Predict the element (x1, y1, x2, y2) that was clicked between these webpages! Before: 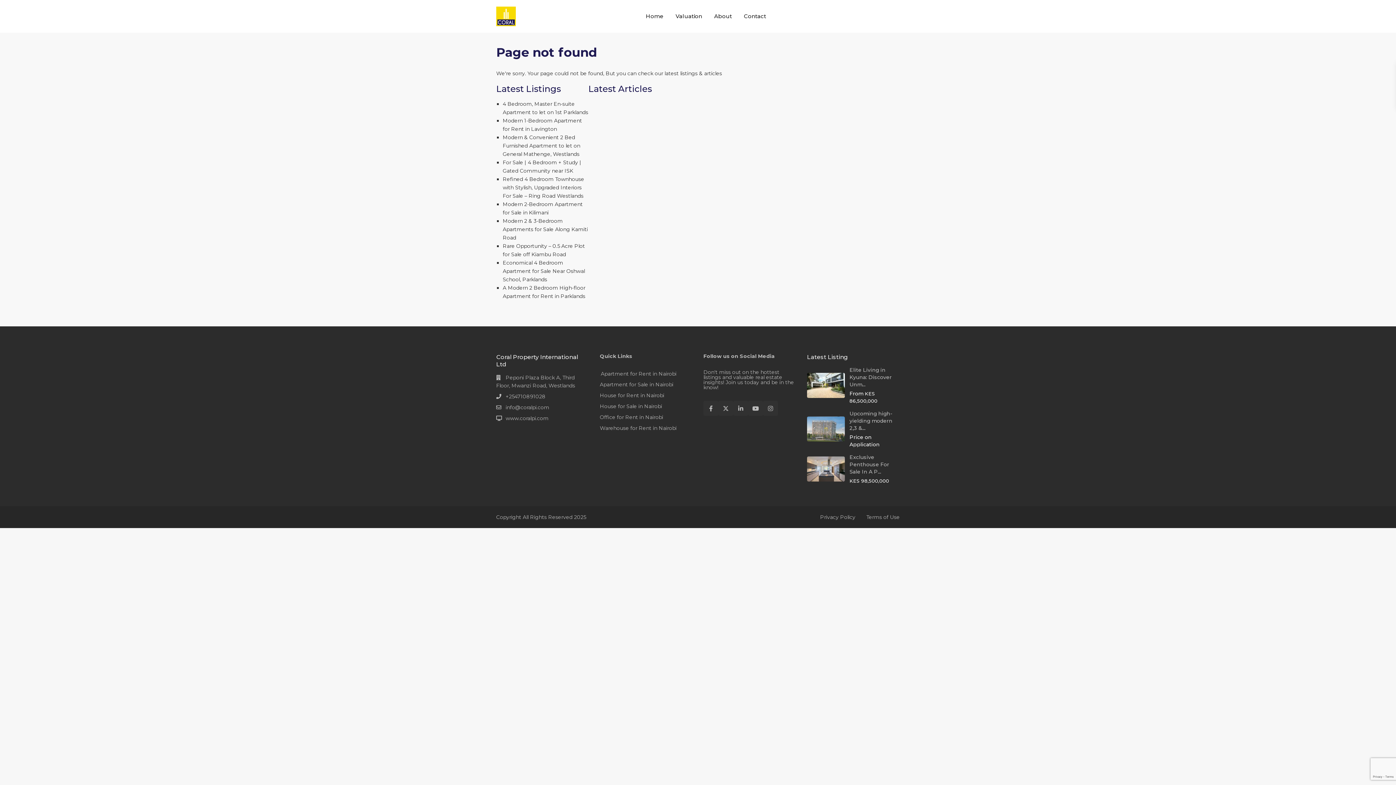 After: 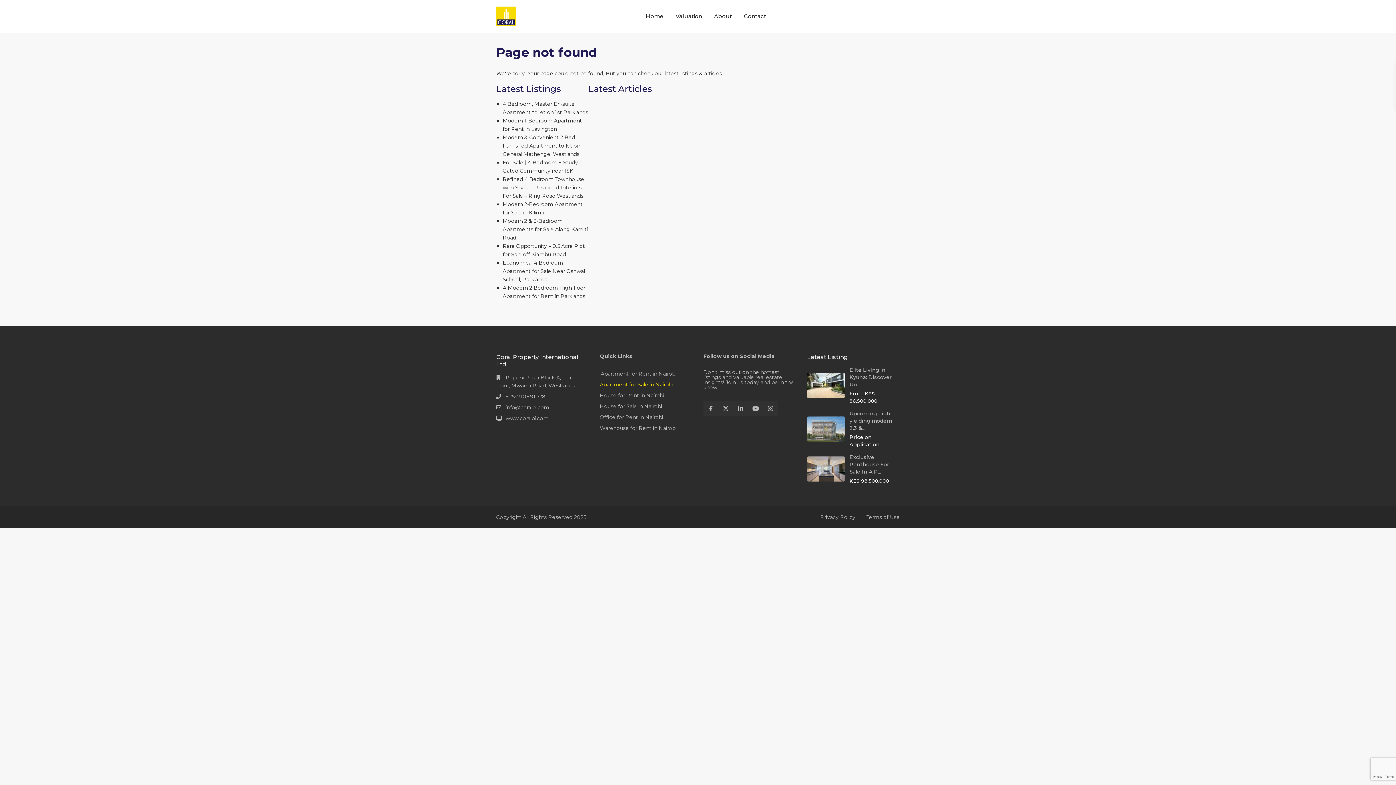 Action: bbox: (600, 381, 673, 388) label: Apartment for Sale in Nairobi